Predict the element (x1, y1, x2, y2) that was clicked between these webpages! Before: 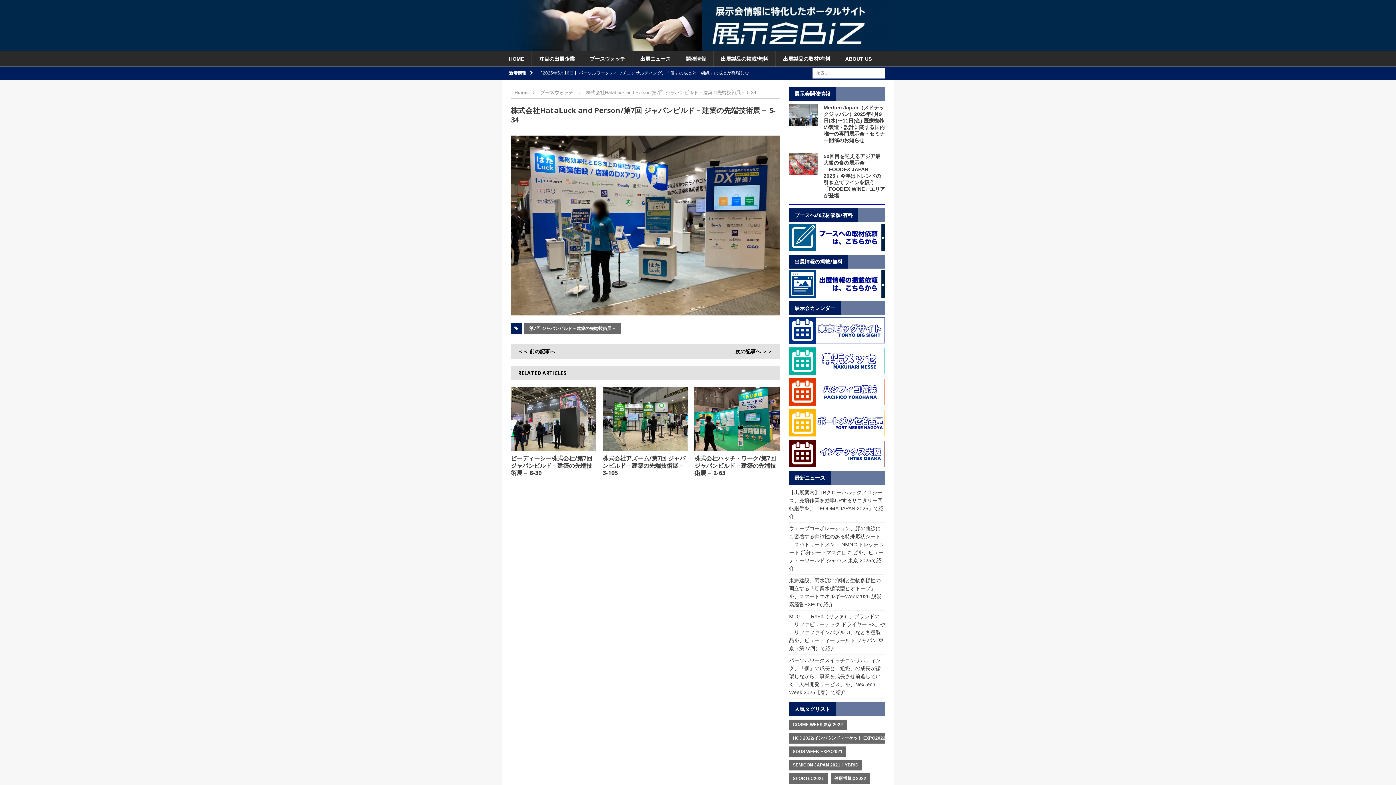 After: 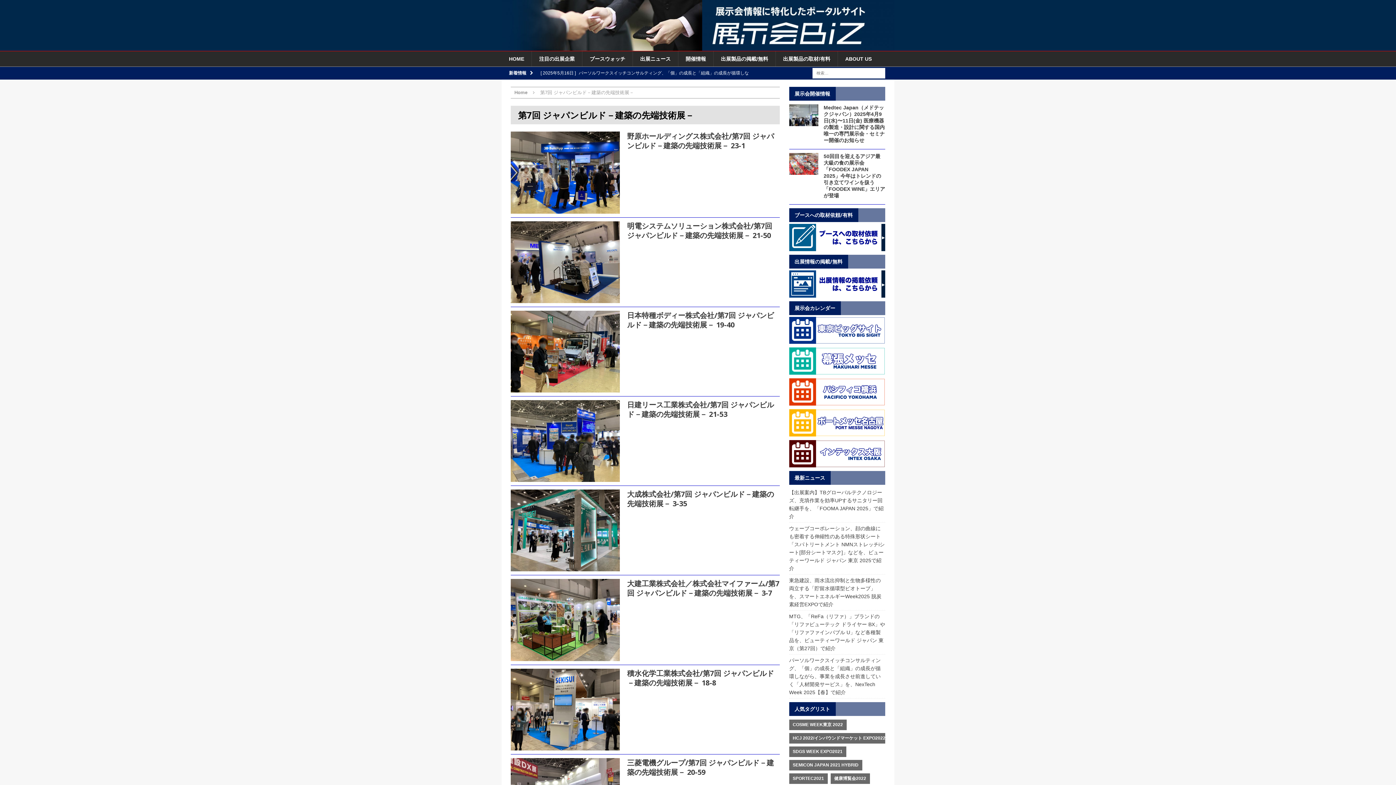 Action: label: 第7回 ジャパンビルド－建築の先端技術展－ bbox: (524, 322, 621, 334)